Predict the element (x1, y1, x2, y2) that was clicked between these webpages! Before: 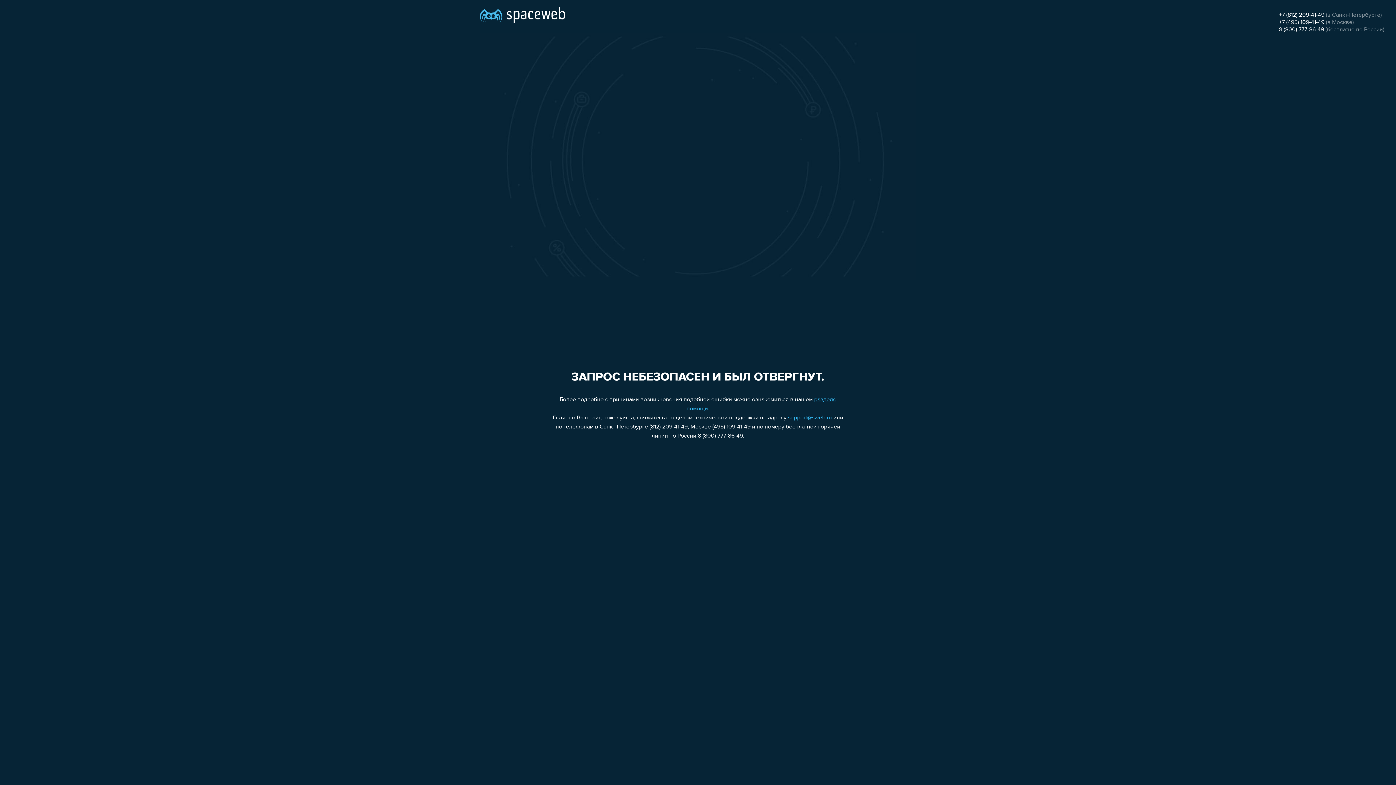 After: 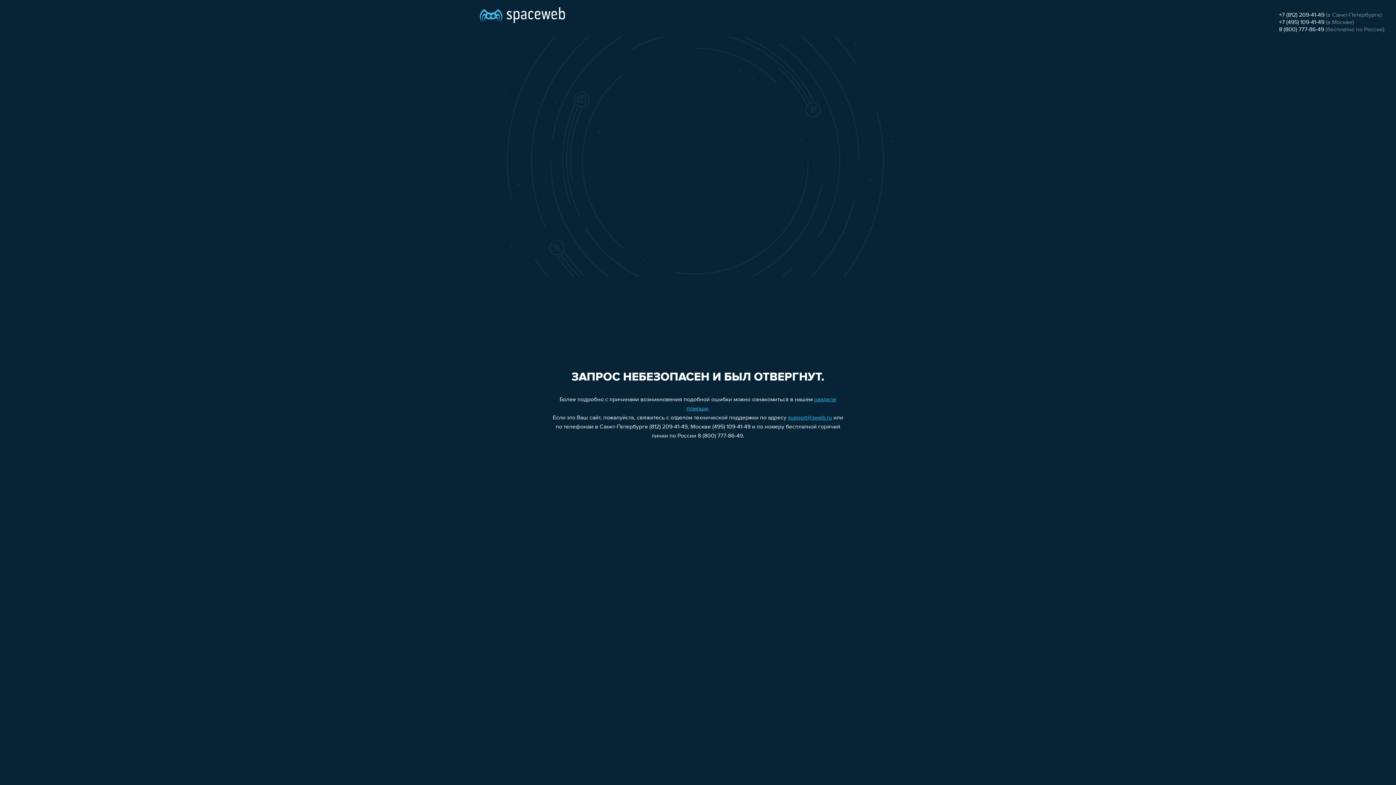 Action: label: support@sweb.ru bbox: (788, 415, 832, 421)